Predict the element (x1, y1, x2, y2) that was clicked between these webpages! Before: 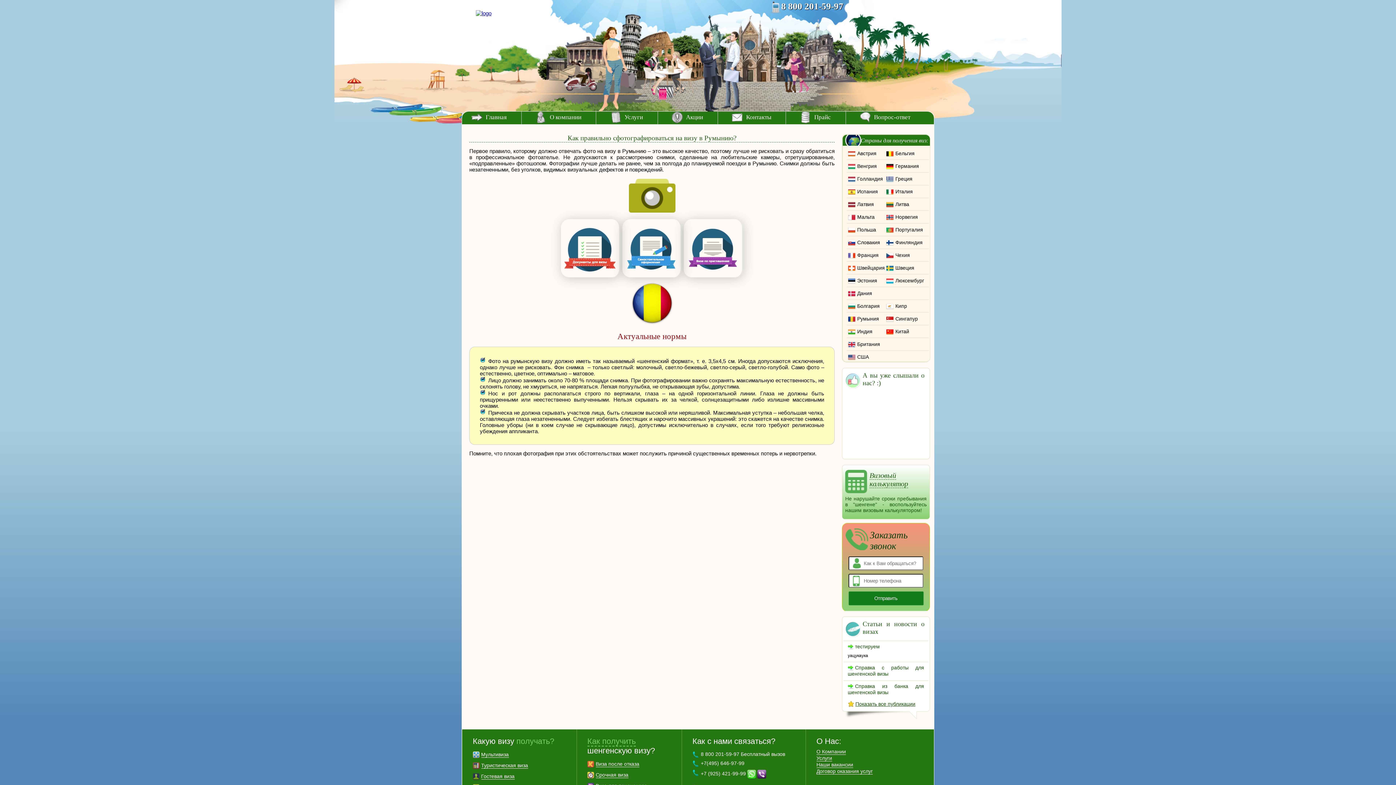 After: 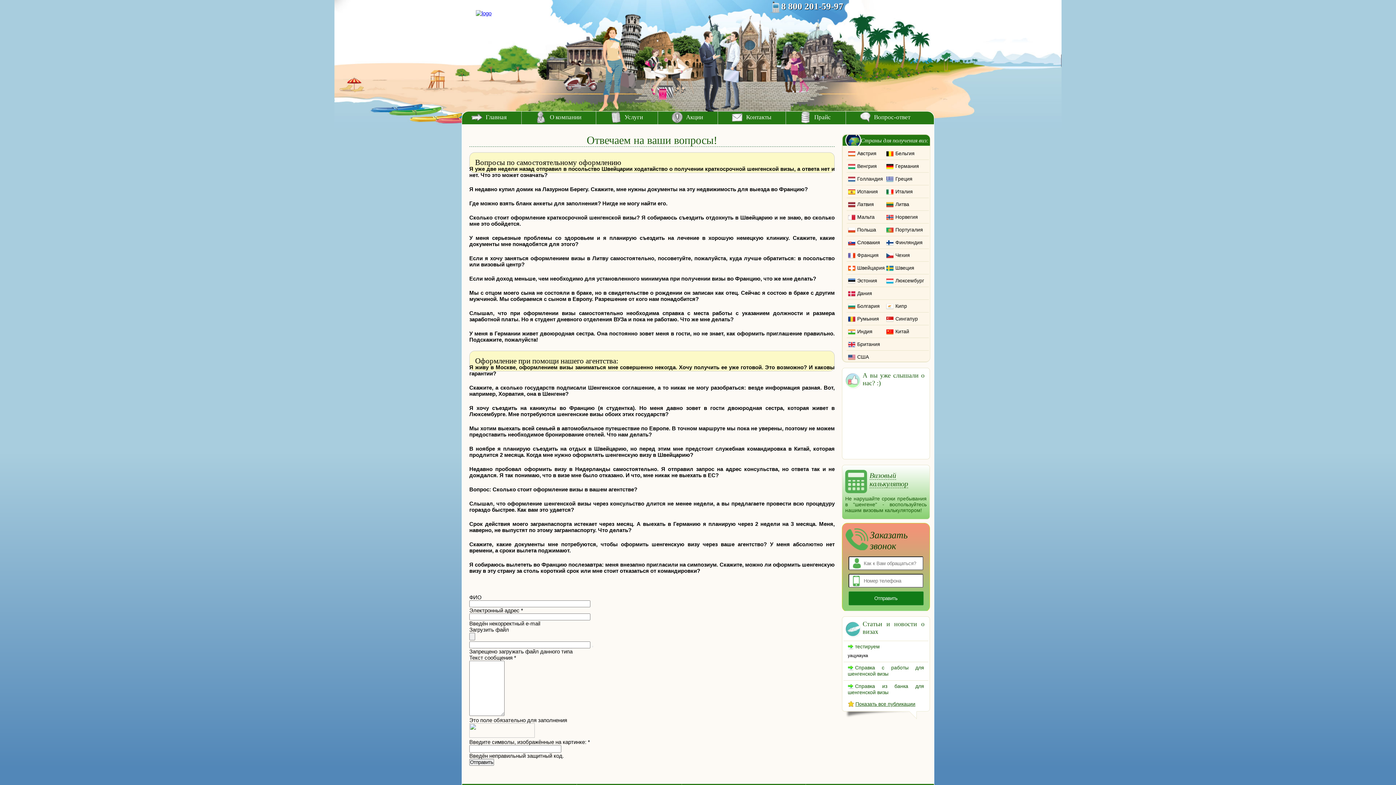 Action: label: Вопрос-ответ bbox: (868, 111, 925, 124)